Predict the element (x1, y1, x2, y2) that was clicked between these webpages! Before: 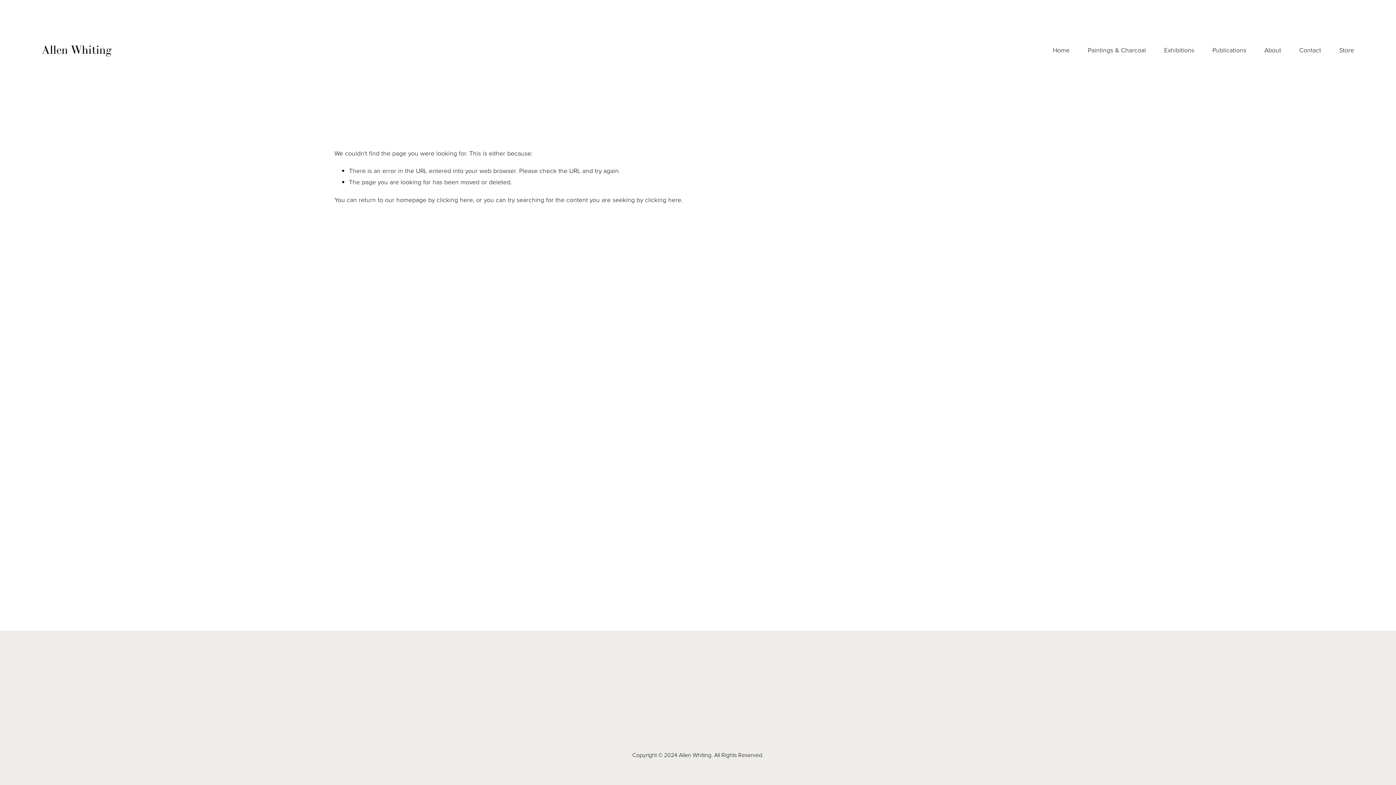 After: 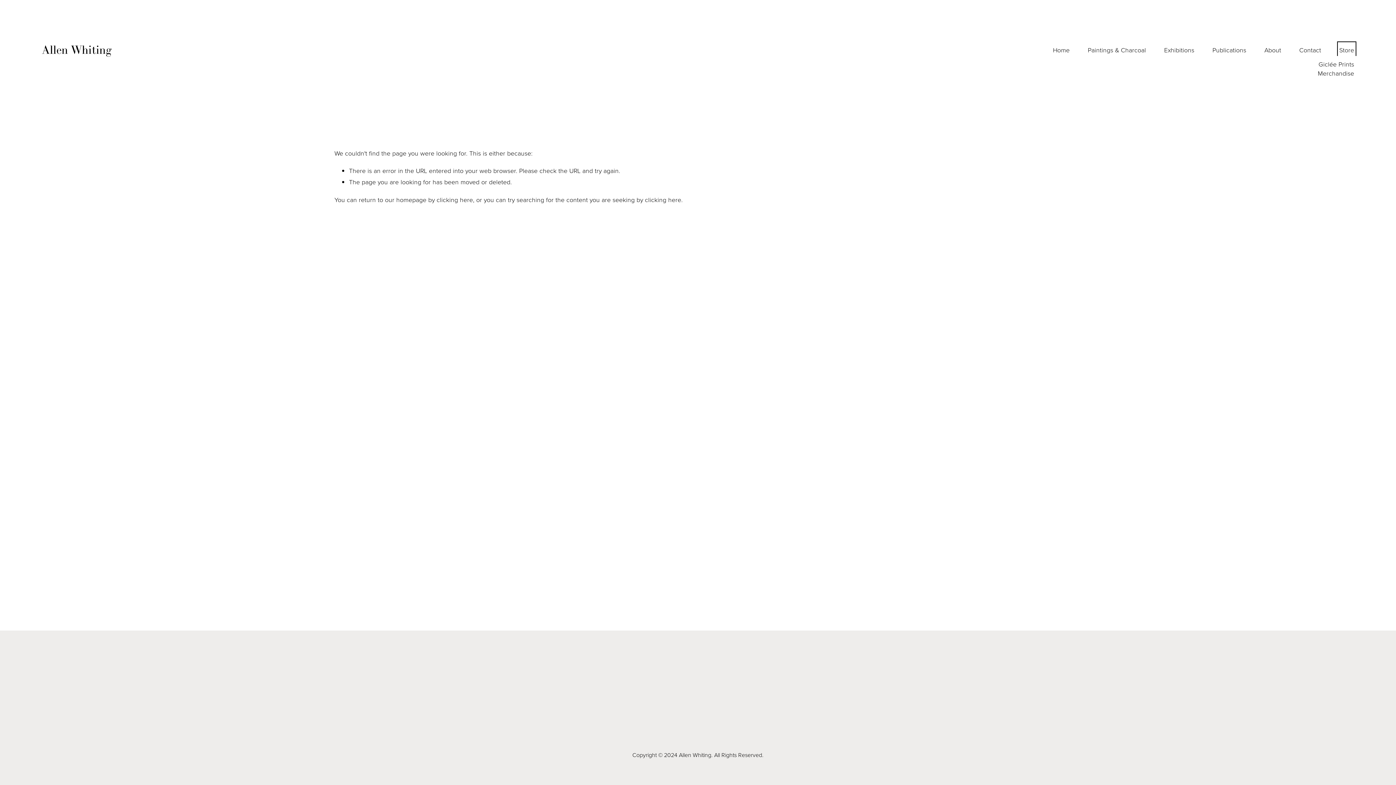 Action: bbox: (1339, 43, 1354, 56) label: folder dropdown